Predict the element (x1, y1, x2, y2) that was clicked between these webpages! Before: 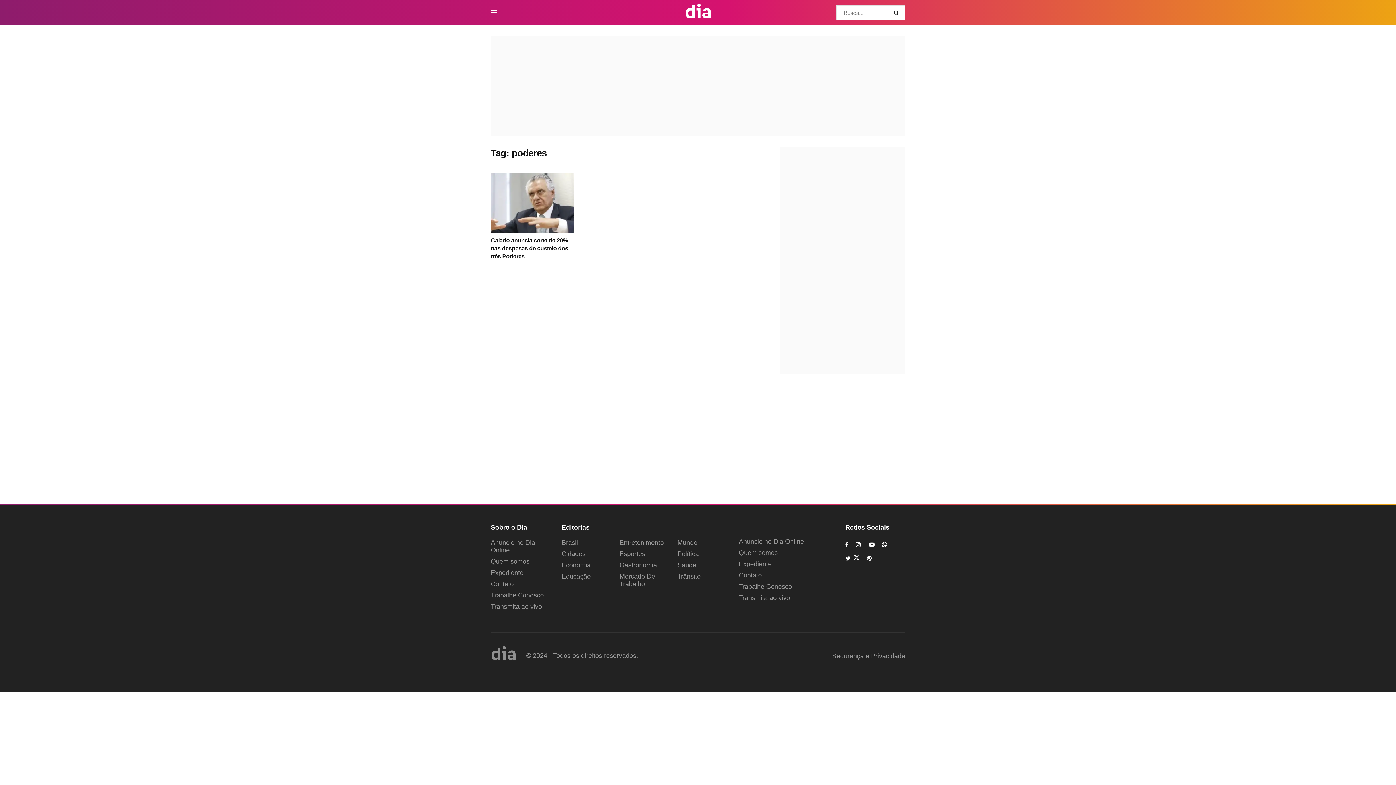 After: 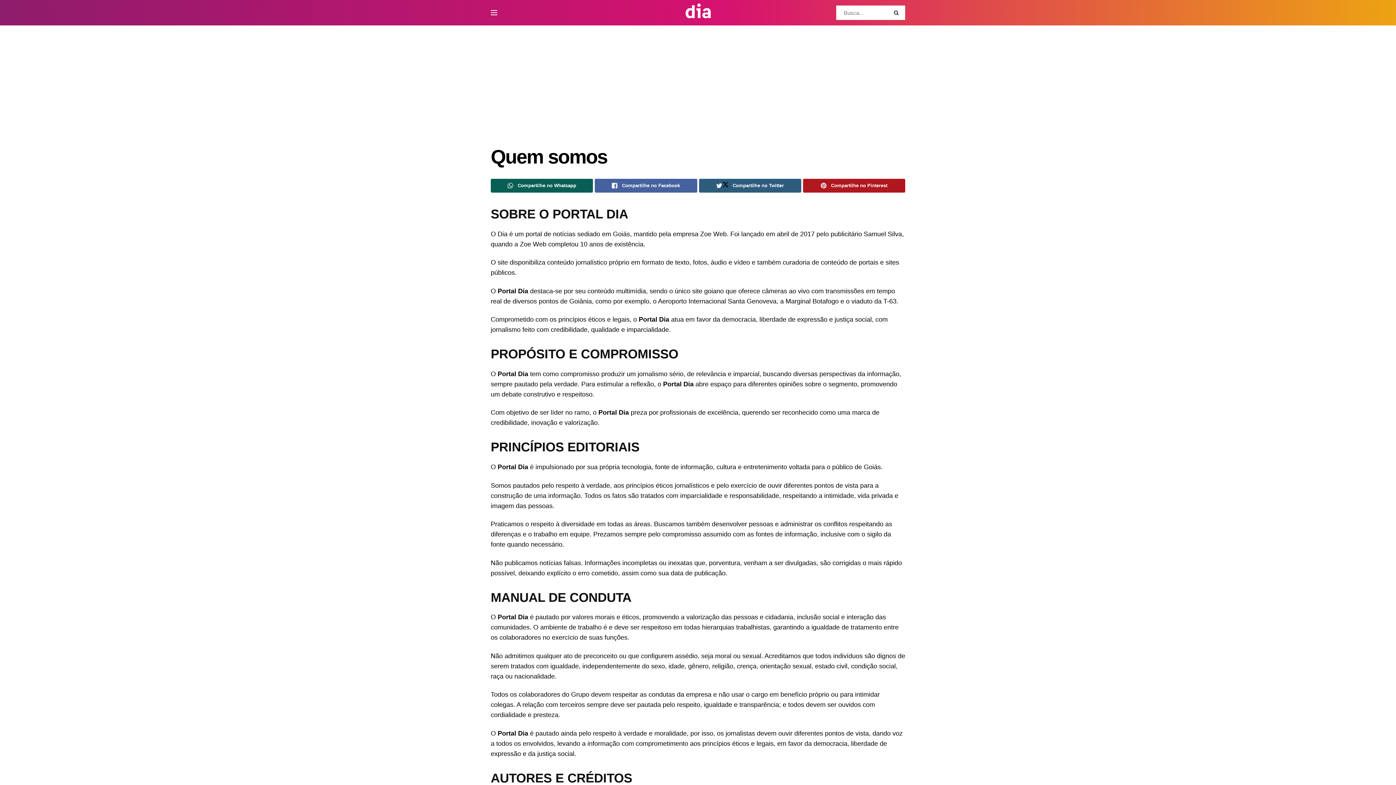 Action: label: Quem somos bbox: (490, 558, 529, 565)